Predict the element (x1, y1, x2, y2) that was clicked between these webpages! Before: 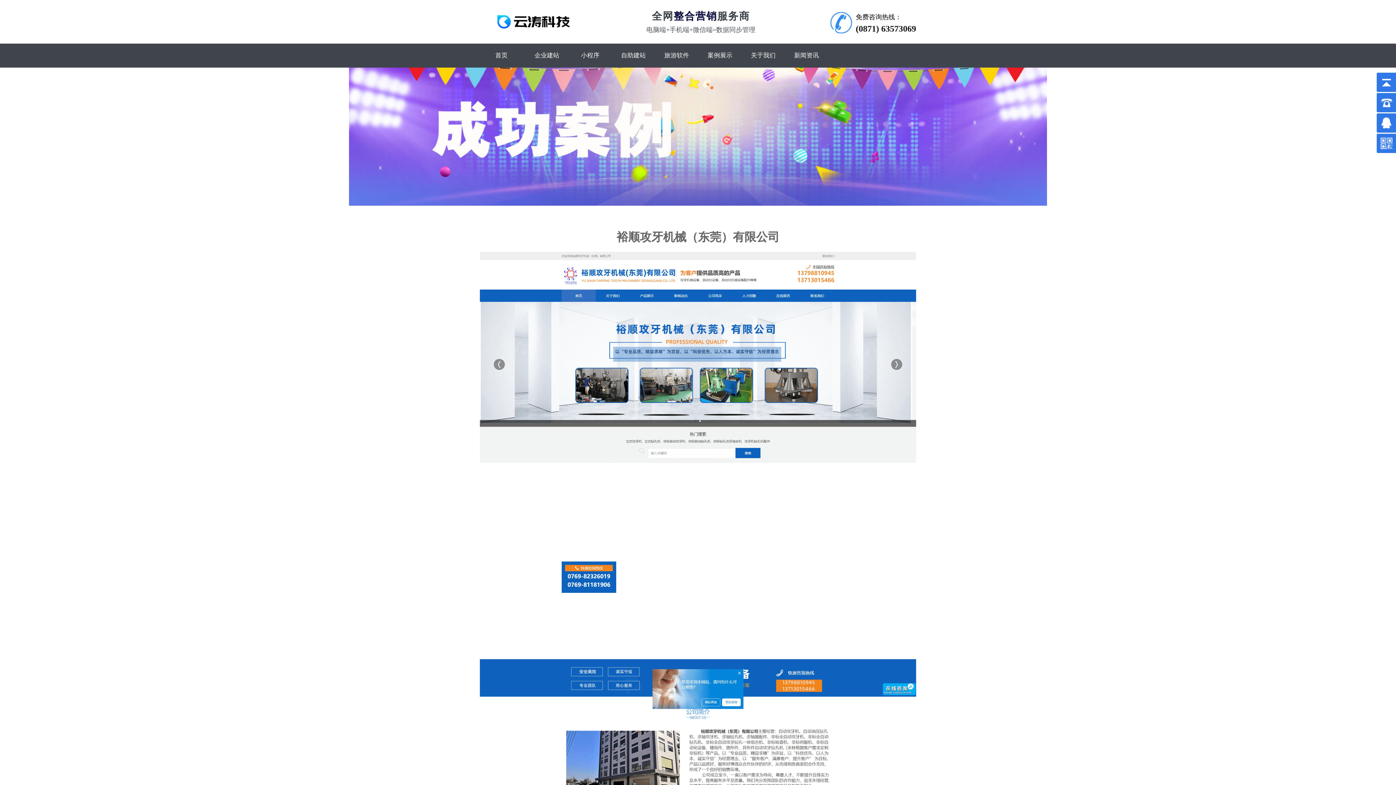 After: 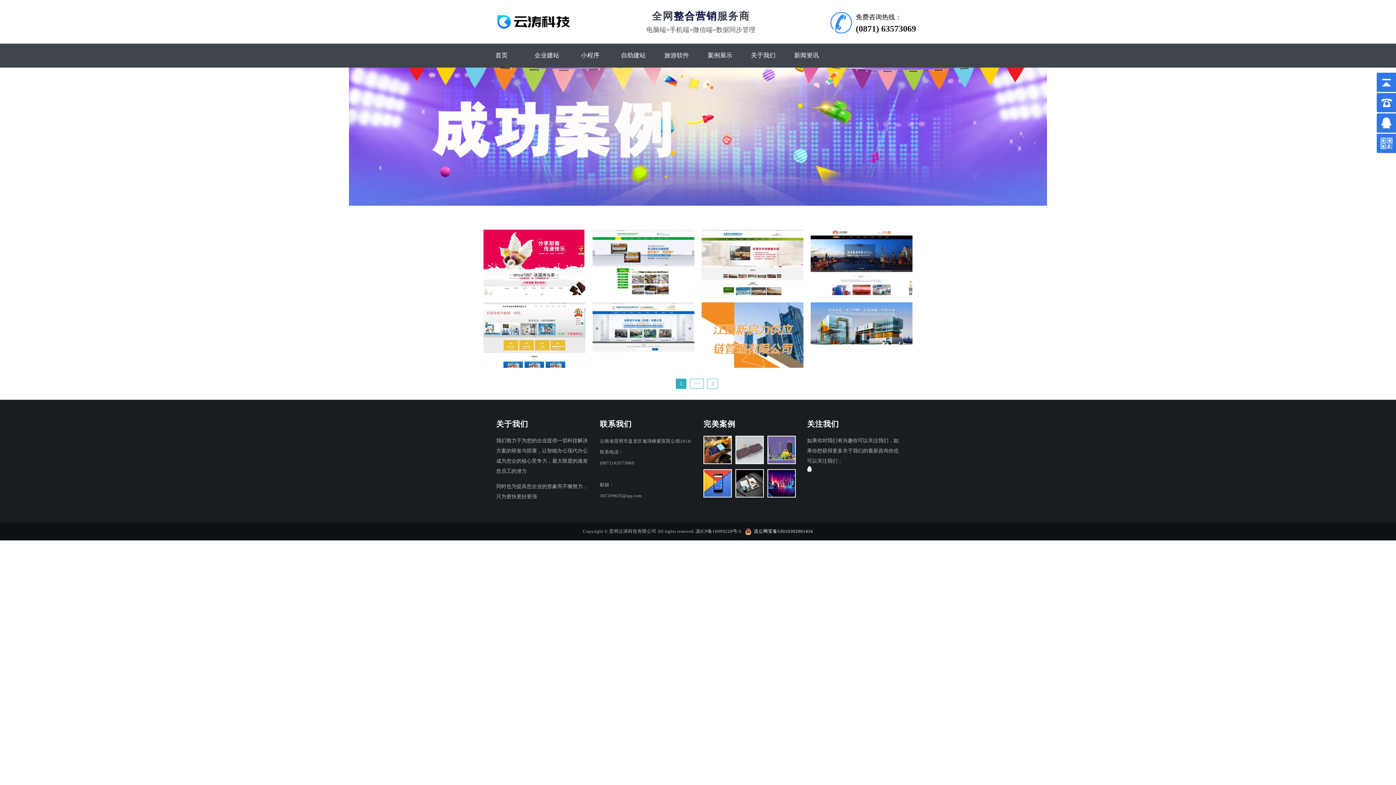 Action: label: 案例展示 bbox: (698, 43, 741, 67)